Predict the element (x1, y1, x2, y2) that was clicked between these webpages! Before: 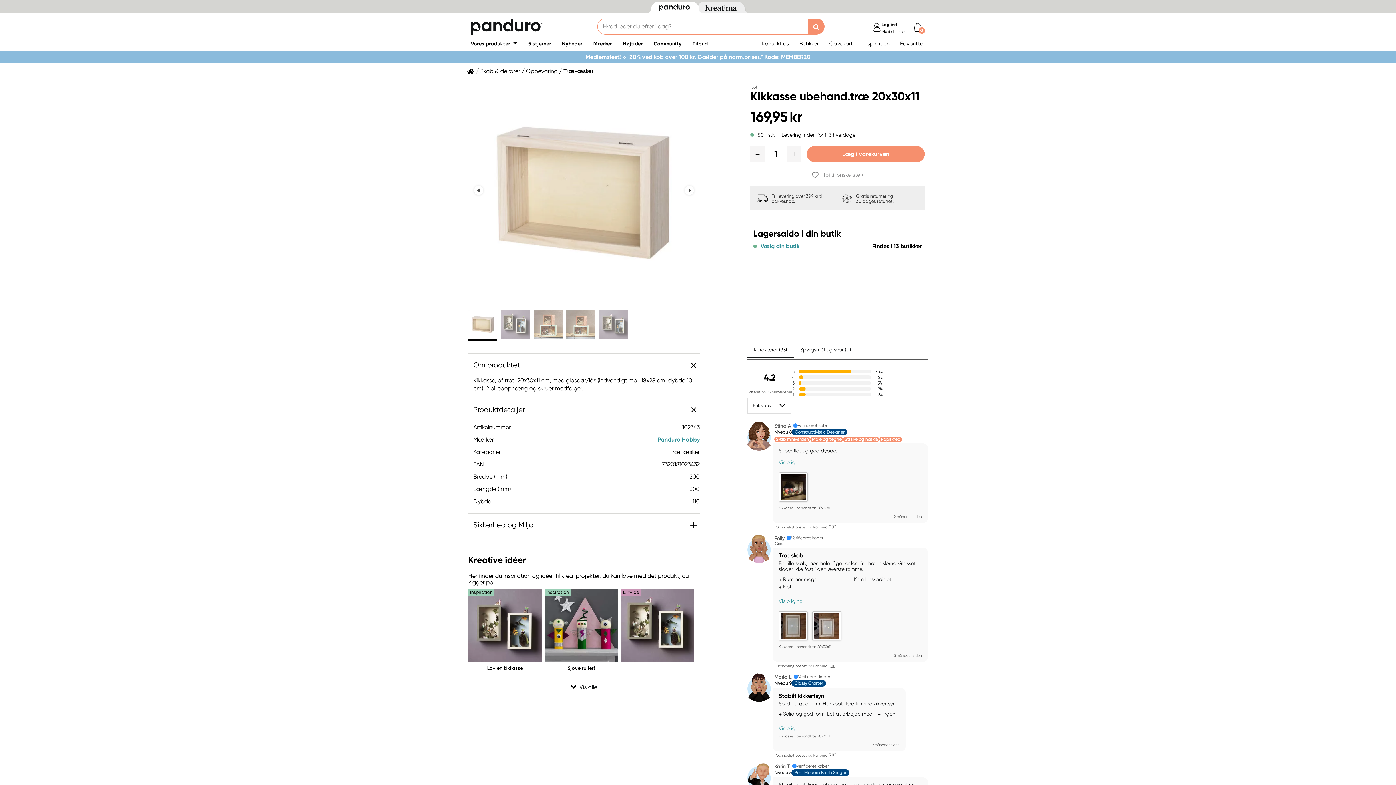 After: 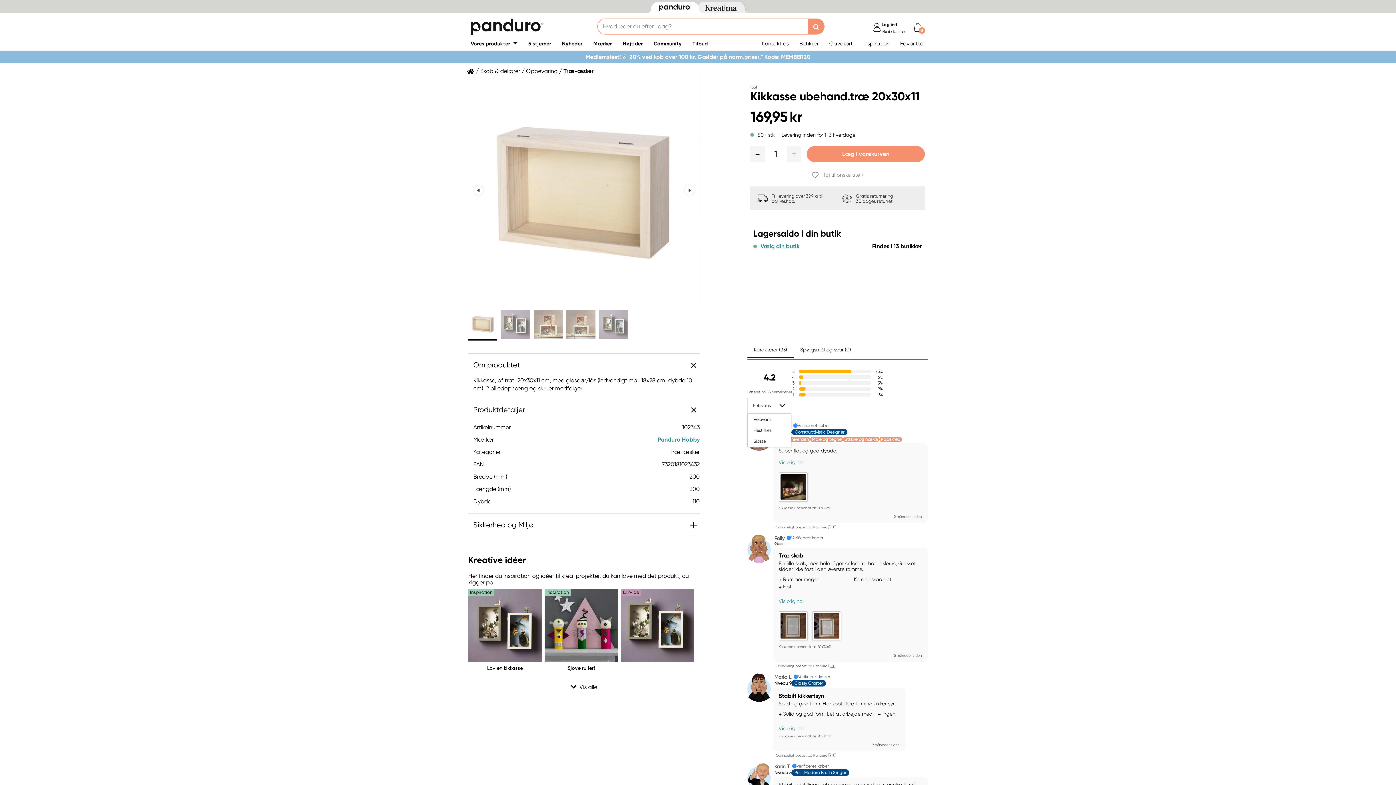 Action: bbox: (747, 397, 791, 413) label: Relevans